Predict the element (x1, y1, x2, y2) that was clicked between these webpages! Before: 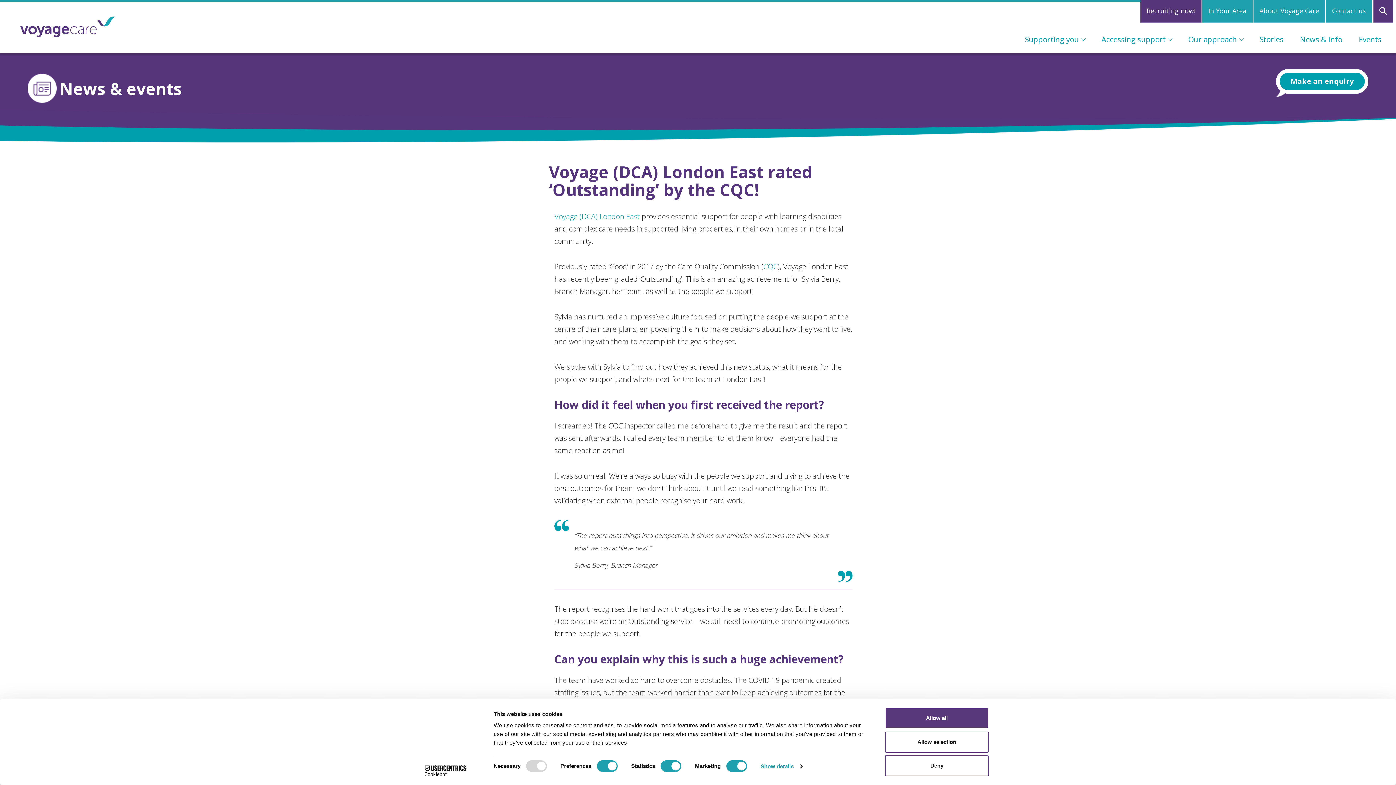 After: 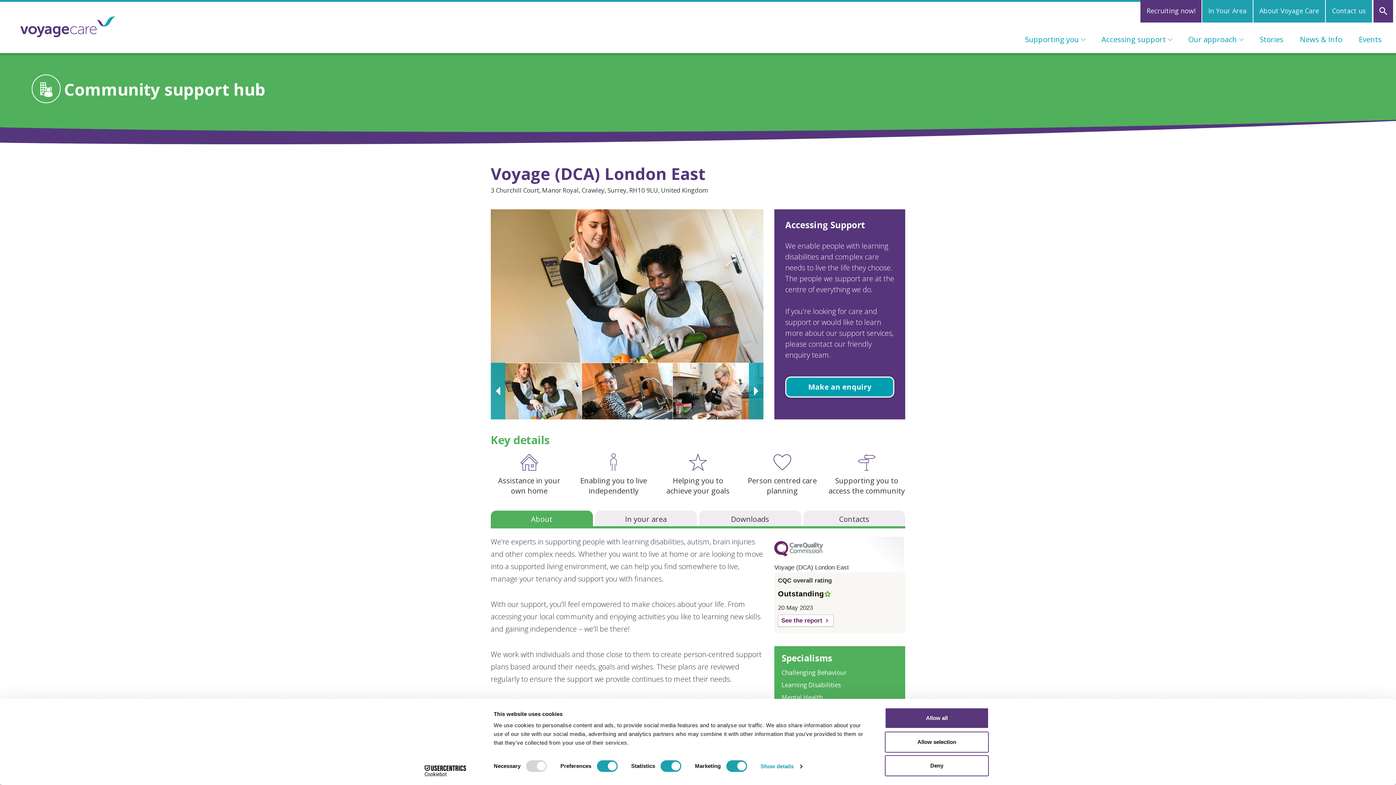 Action: bbox: (554, 211, 640, 221) label: Voyage (DCA) London East